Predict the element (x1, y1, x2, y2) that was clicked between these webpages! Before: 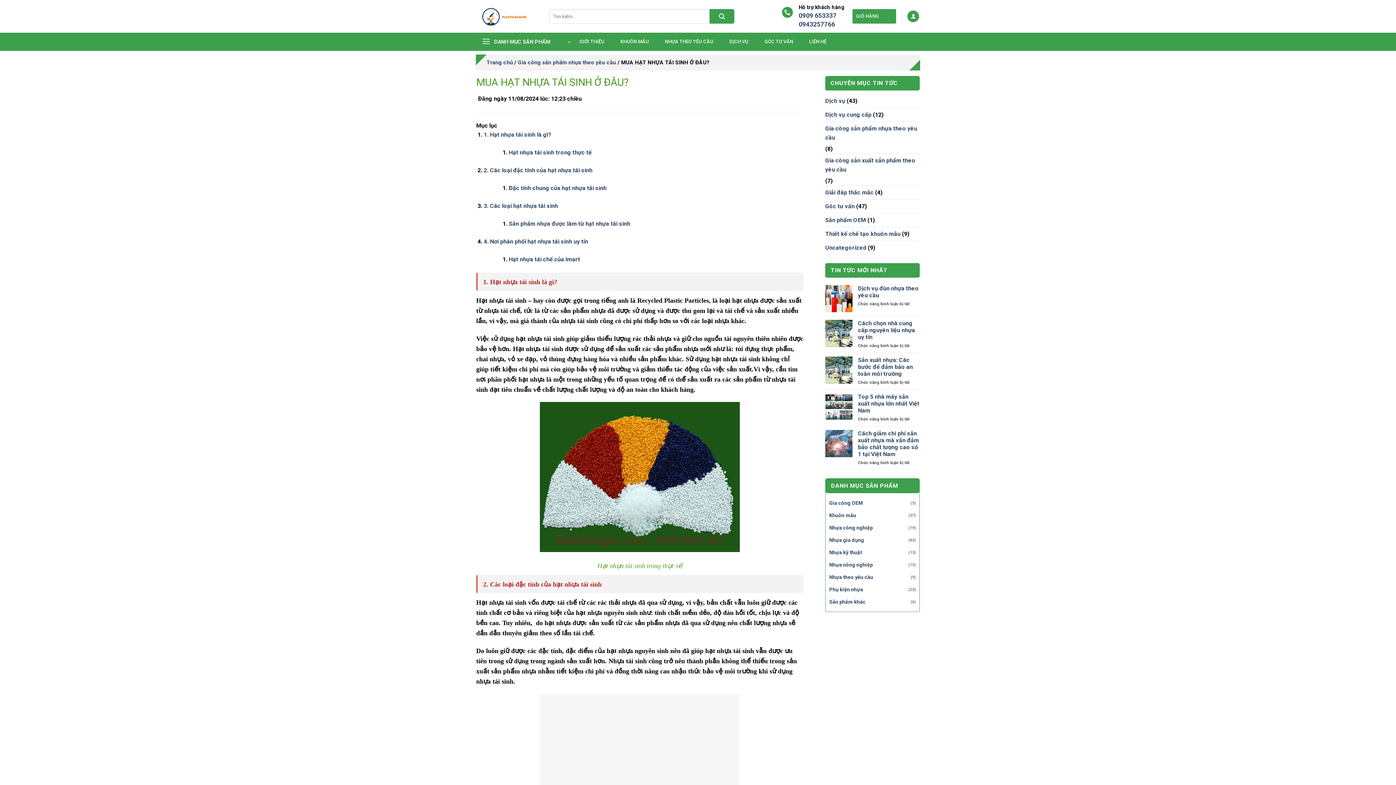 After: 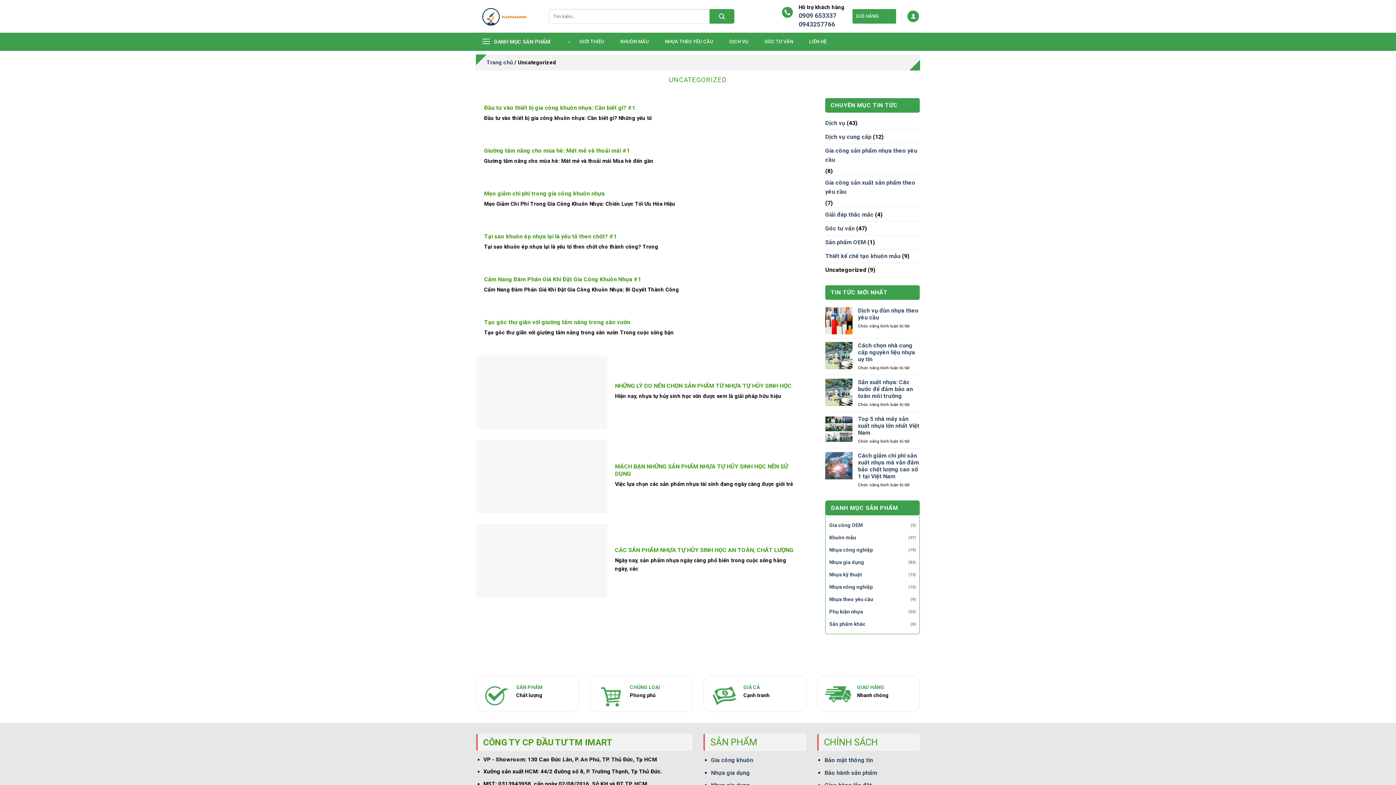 Action: label: Uncategorized bbox: (825, 241, 866, 254)